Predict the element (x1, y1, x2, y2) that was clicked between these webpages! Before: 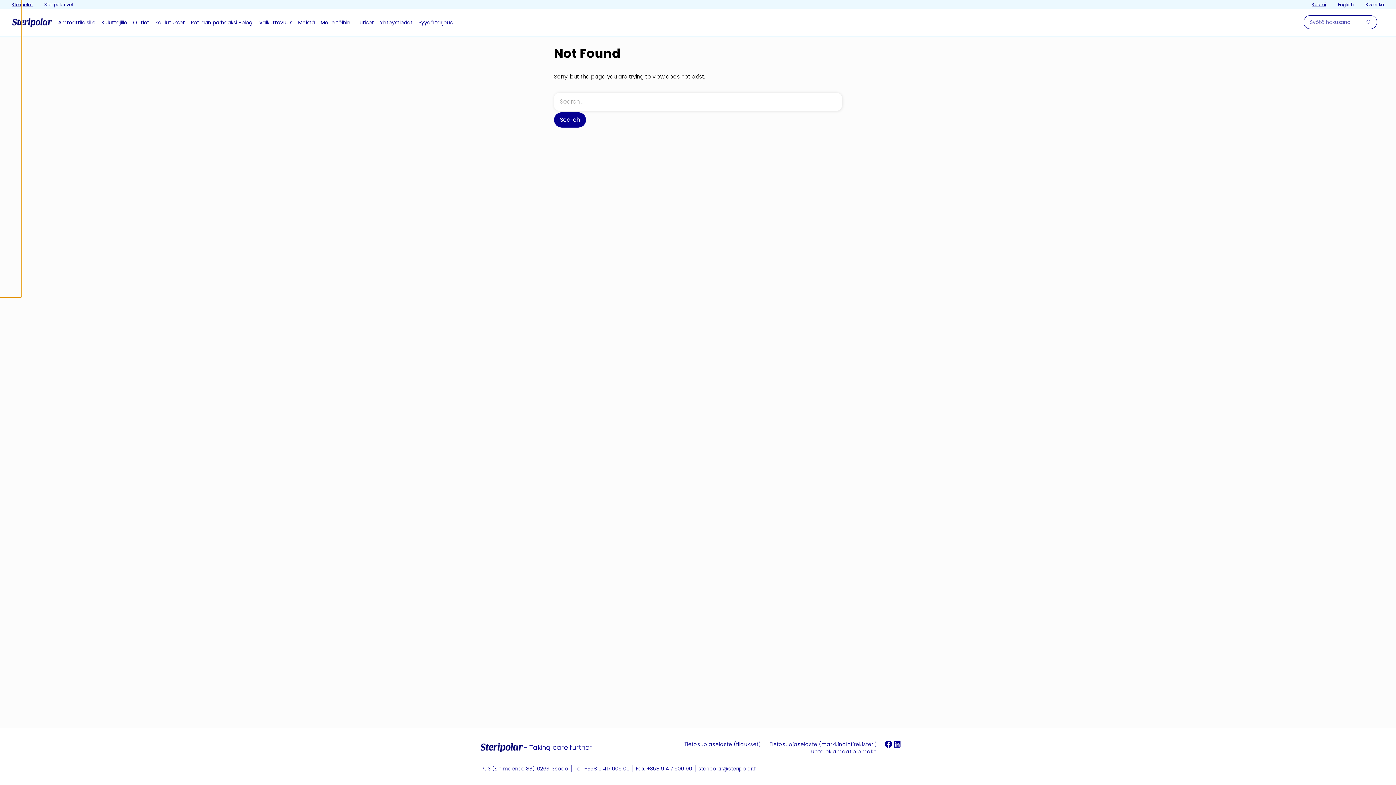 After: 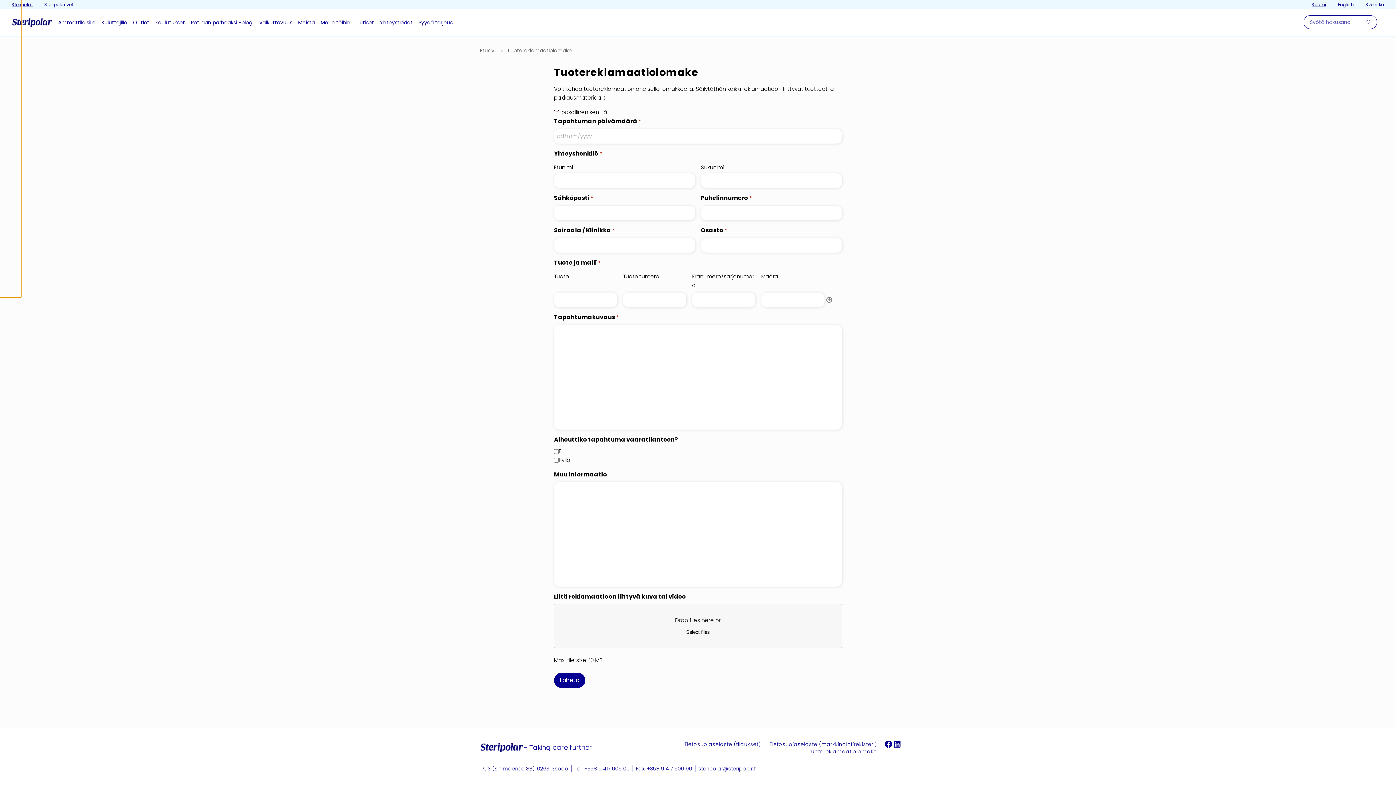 Action: bbox: (808, 748, 877, 755) label: Tuotereklamaatiolomake